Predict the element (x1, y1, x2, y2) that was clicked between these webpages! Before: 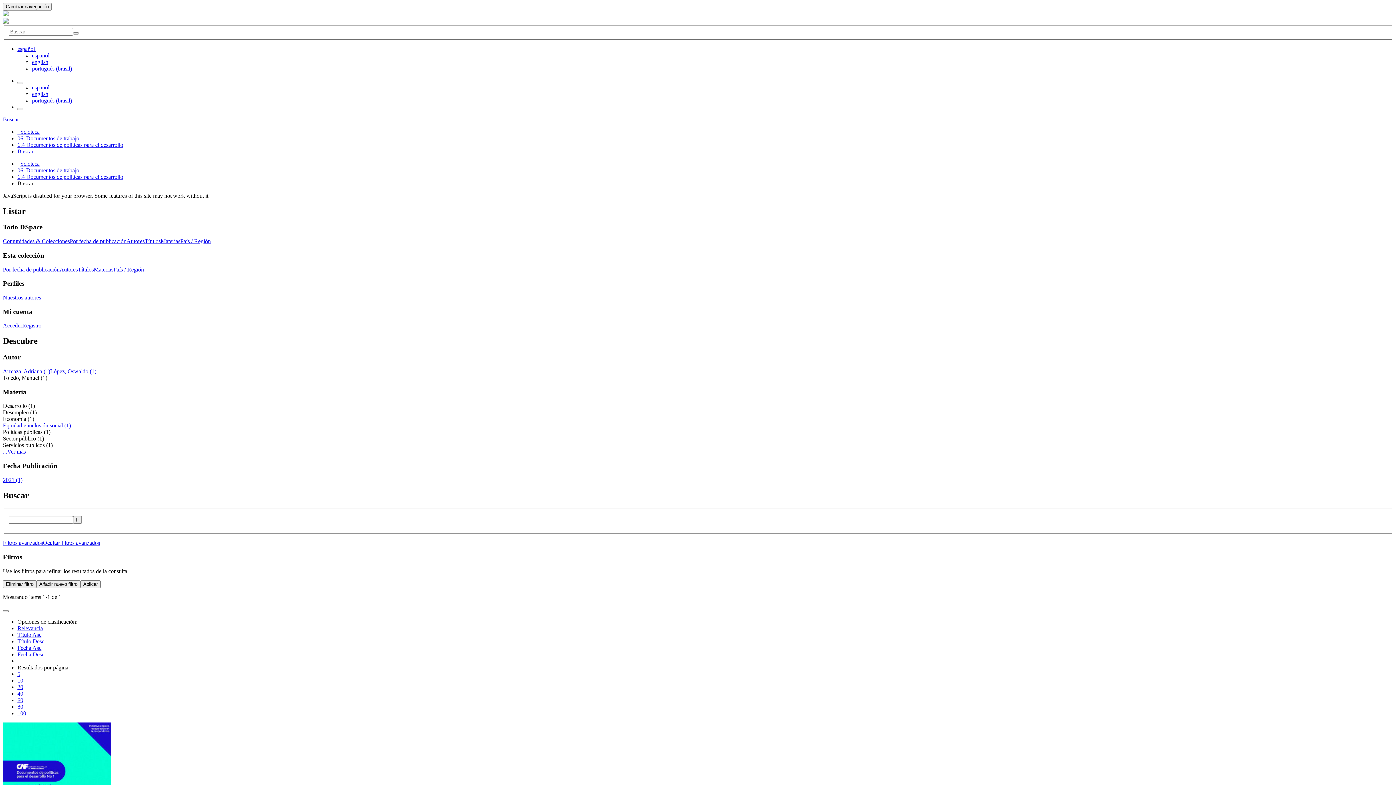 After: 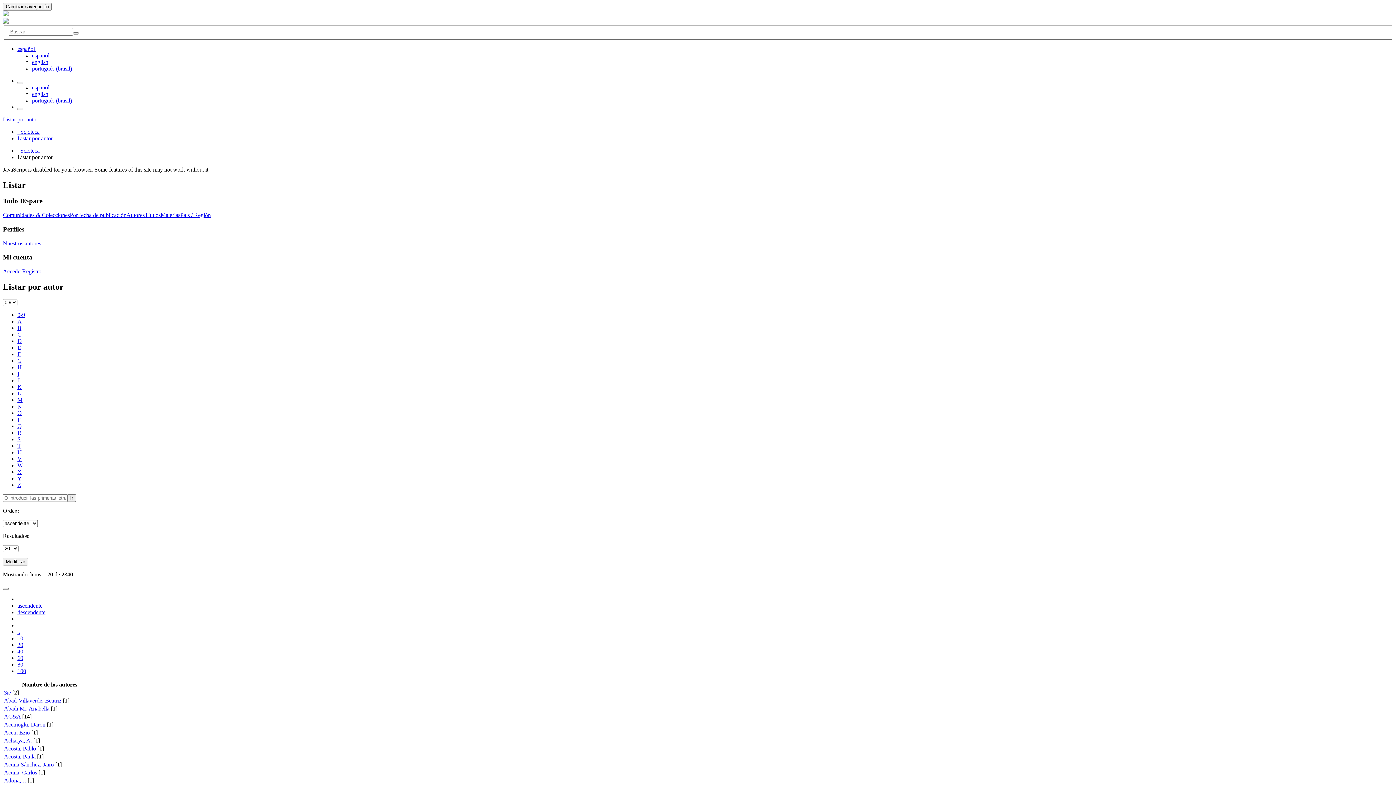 Action: label: Autores bbox: (126, 238, 144, 244)